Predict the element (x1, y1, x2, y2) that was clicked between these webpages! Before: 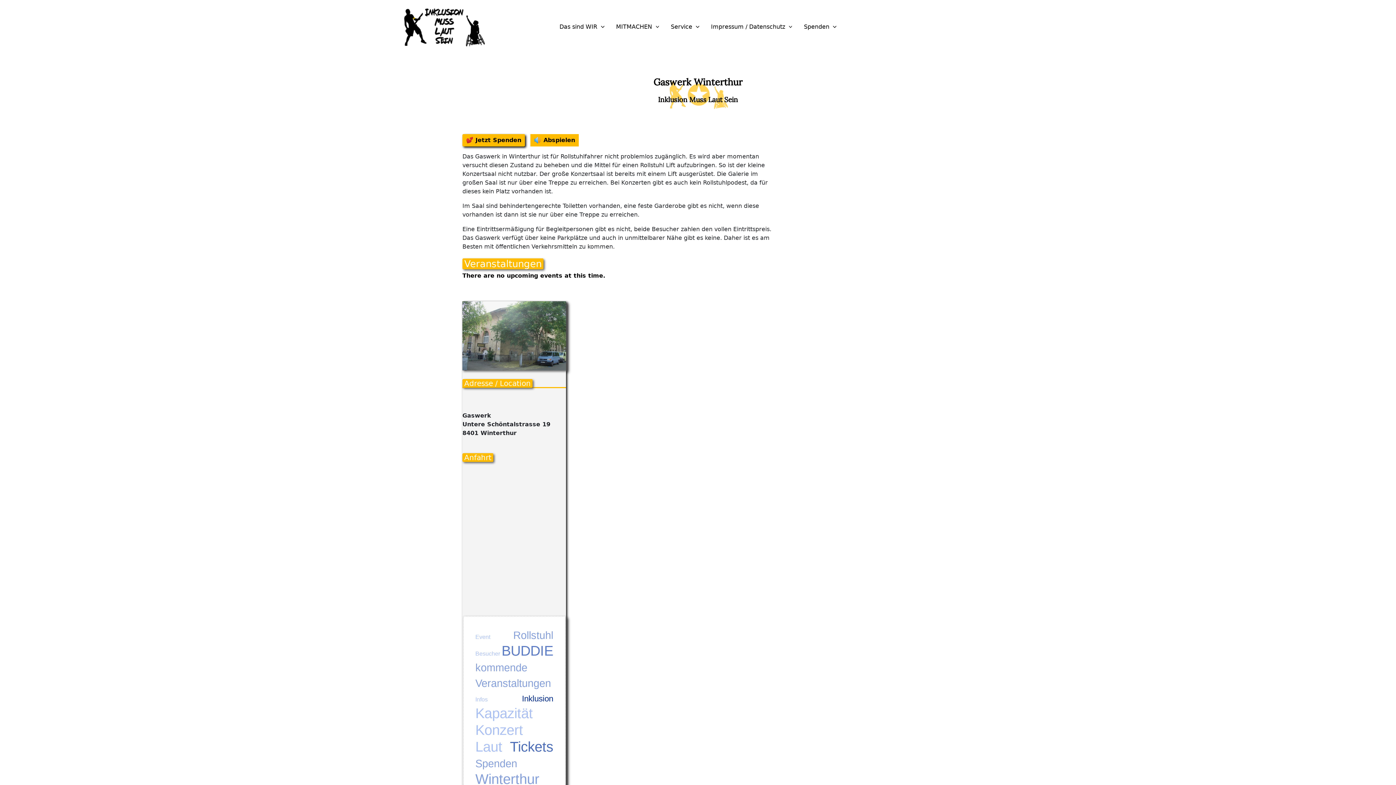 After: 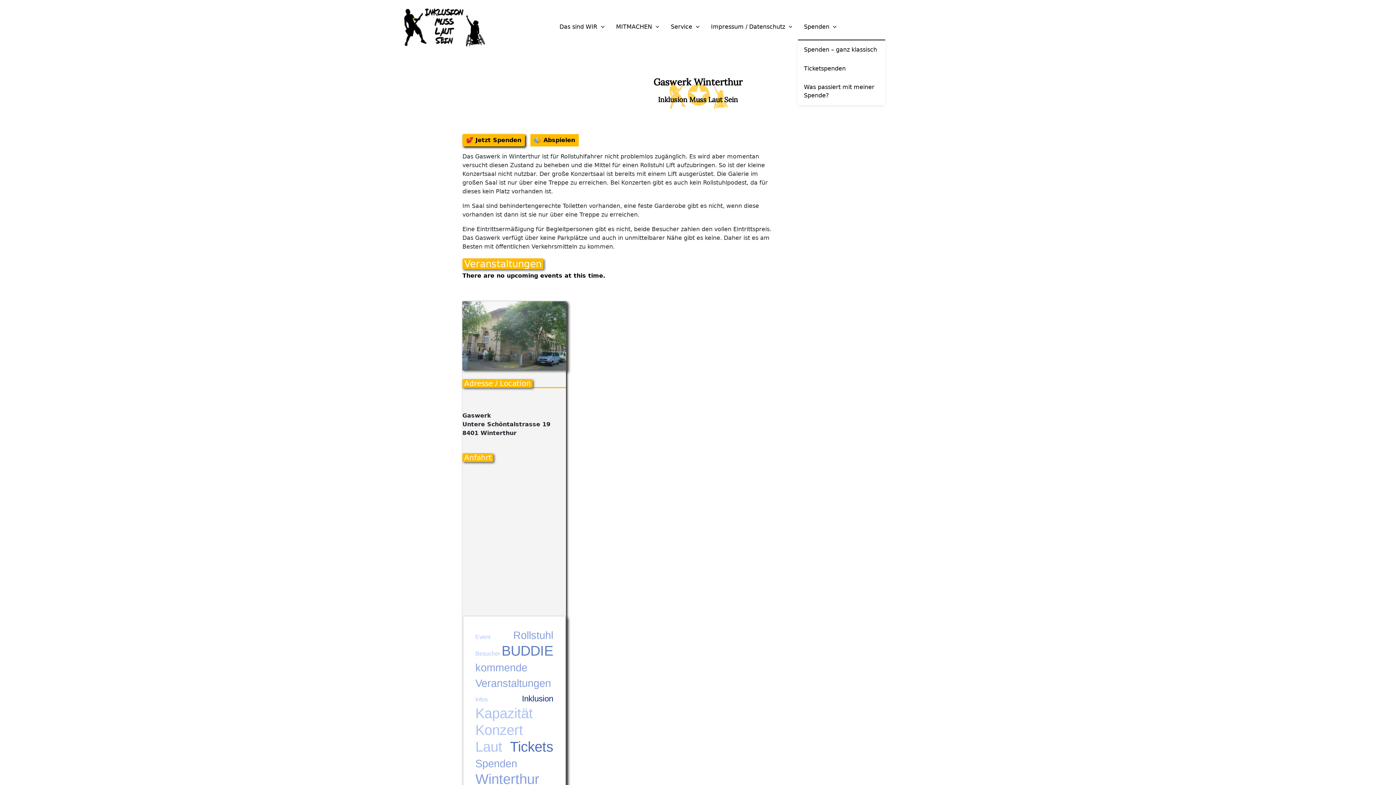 Action: bbox: (798, 14, 842, 39) label: Spenden